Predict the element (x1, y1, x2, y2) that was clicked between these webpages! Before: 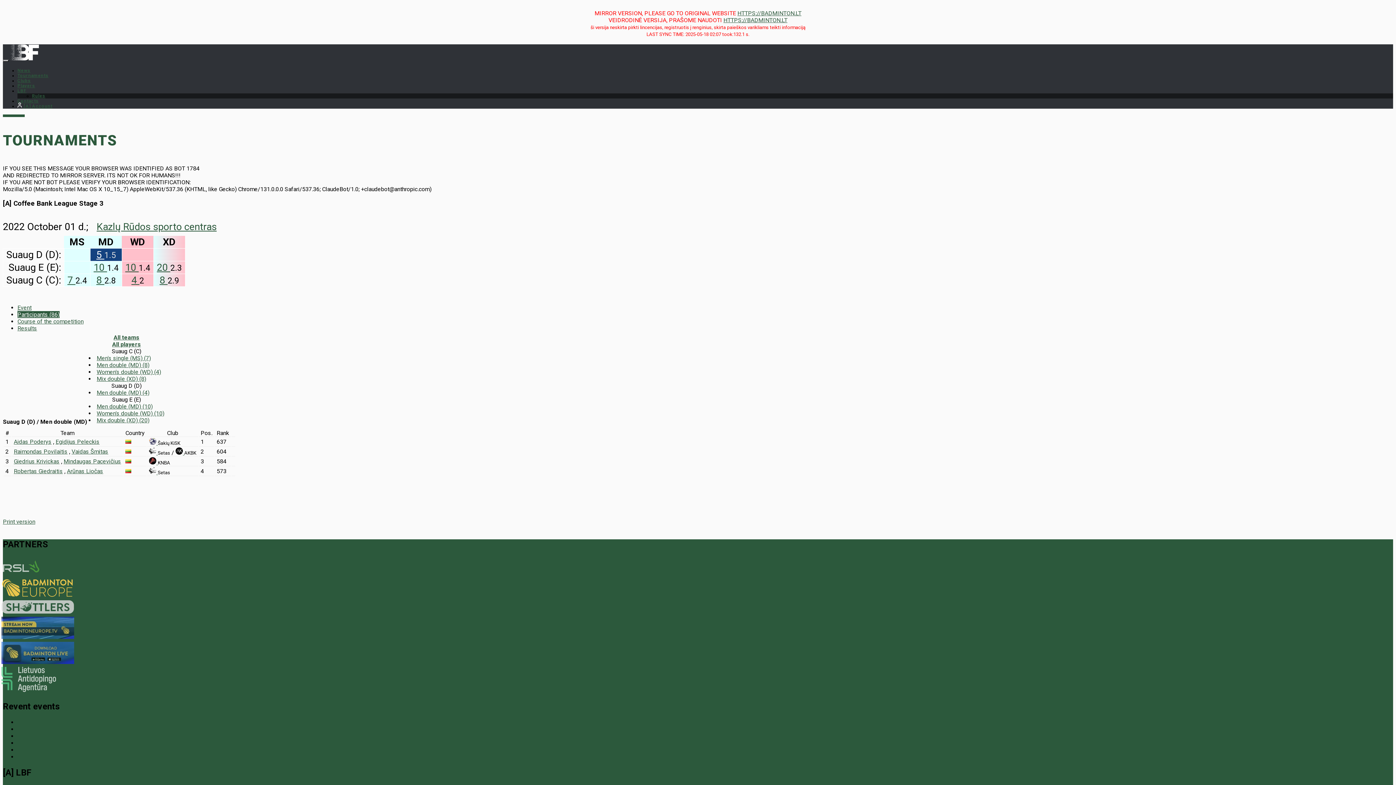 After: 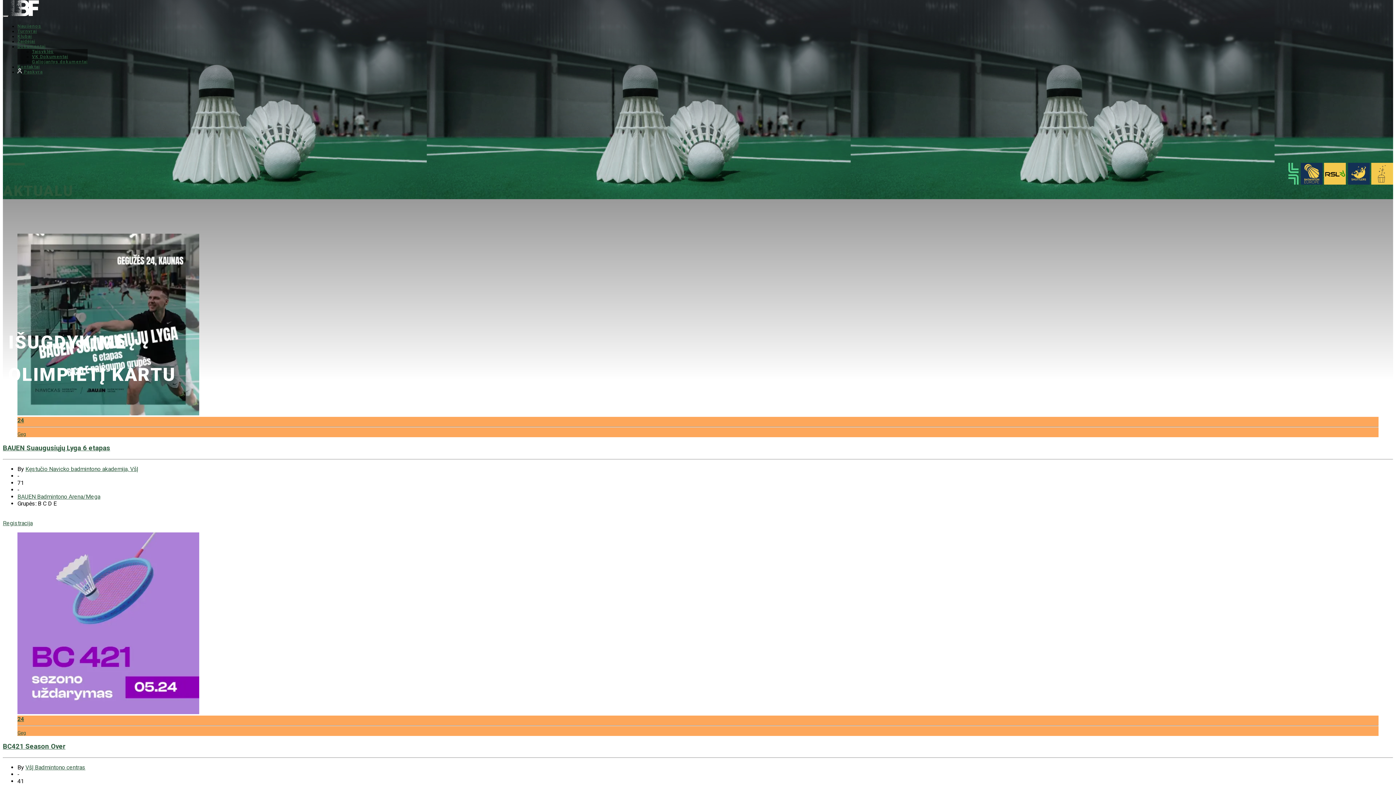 Action: label: HTTPS://BADMINTON.LT bbox: (723, 16, 787, 23)